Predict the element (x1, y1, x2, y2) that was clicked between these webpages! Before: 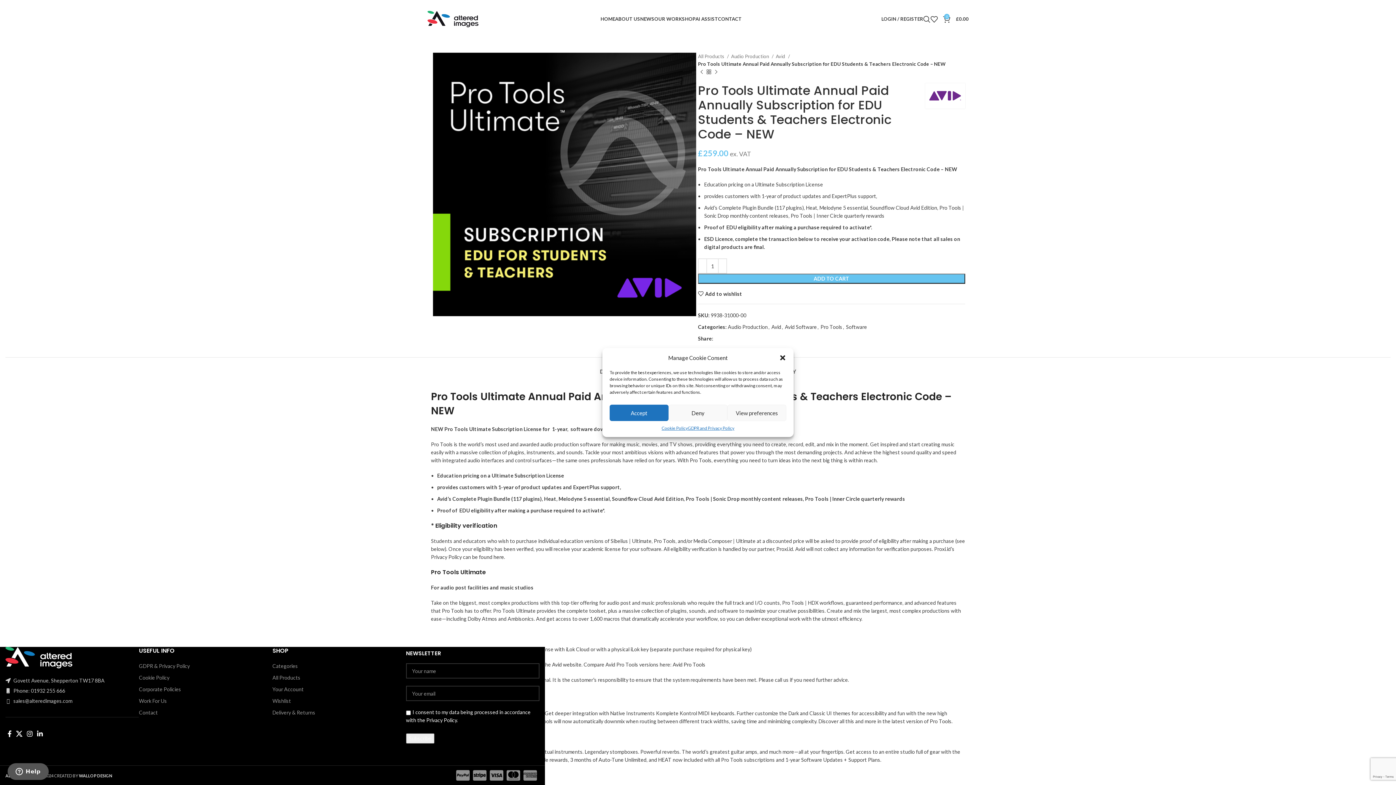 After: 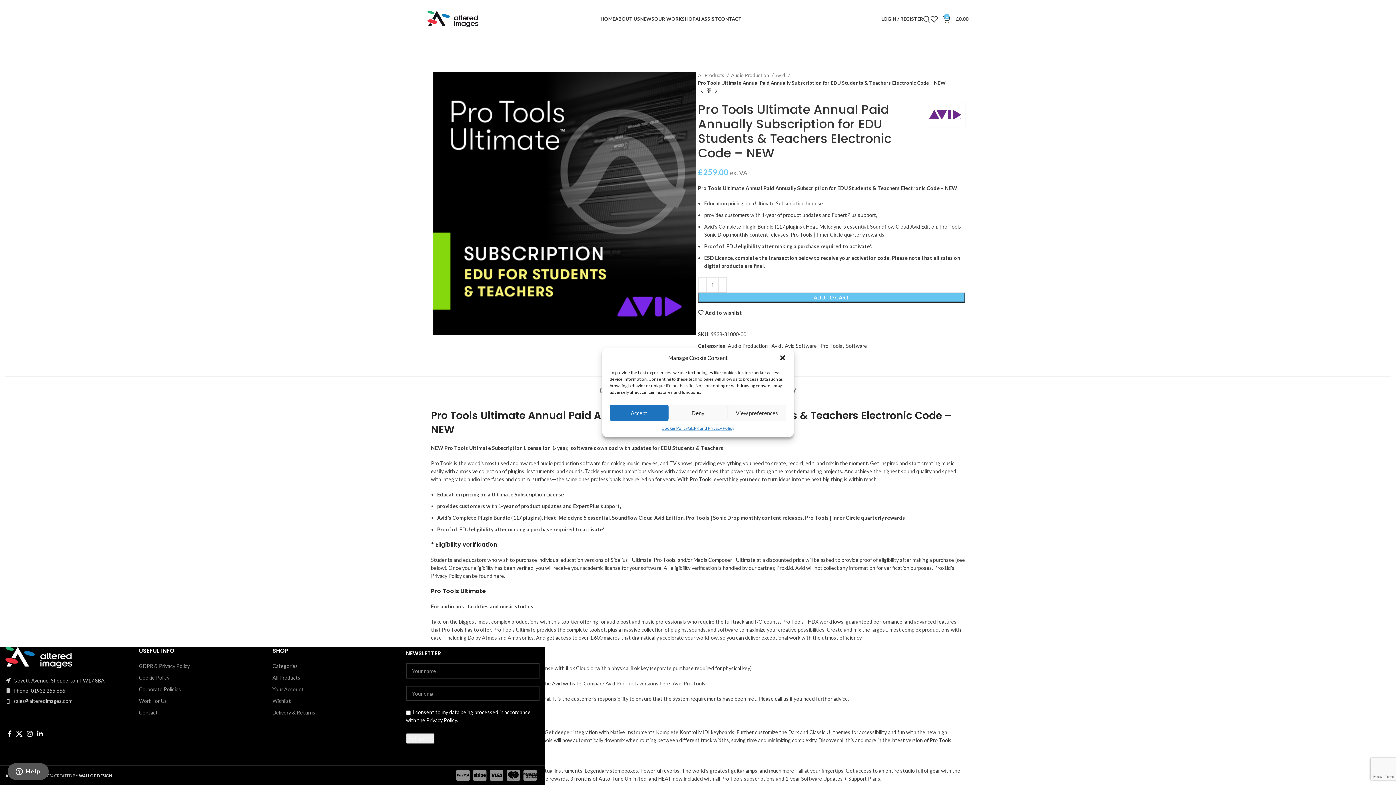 Action: bbox: (872, 16, 877, 21) label: Instagram social link